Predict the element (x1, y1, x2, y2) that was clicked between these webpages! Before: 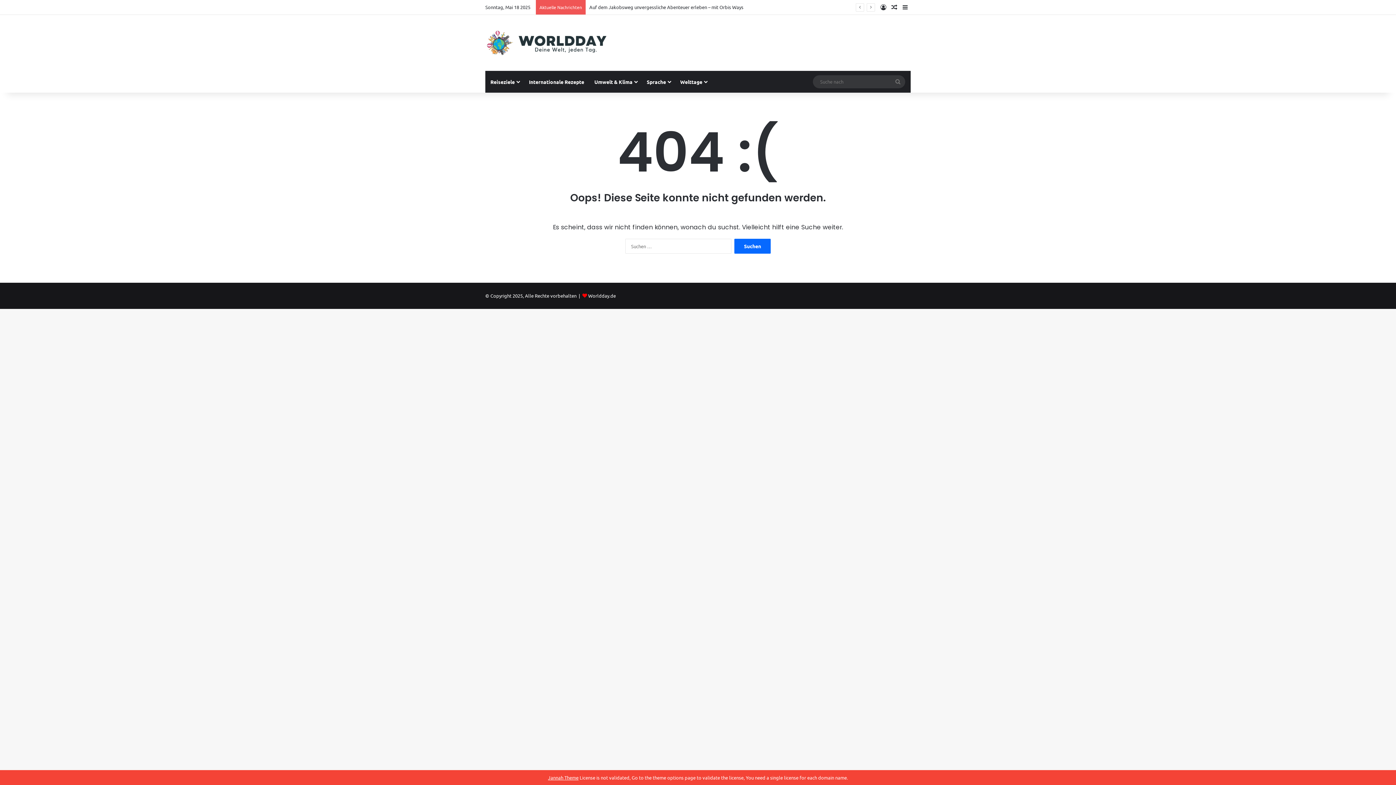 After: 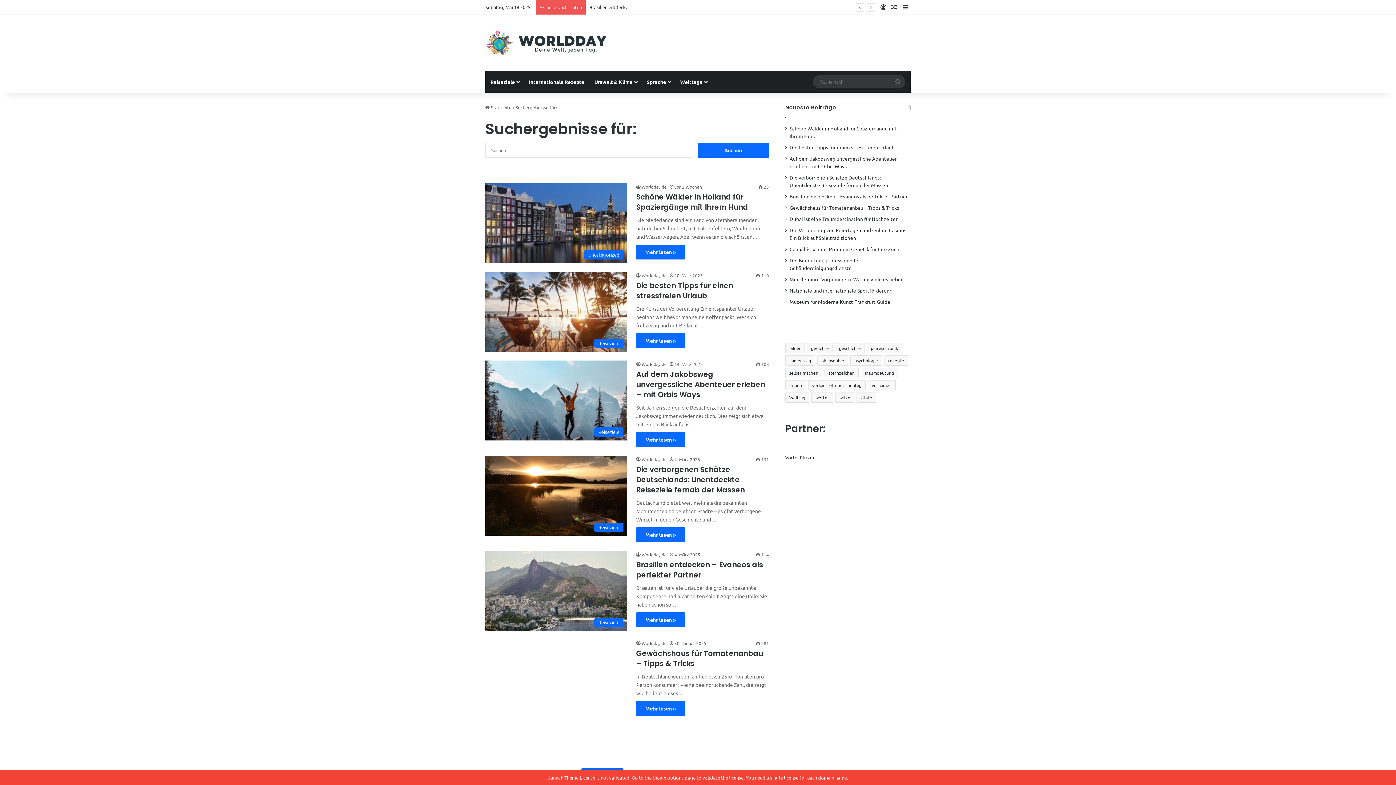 Action: bbox: (890, 75, 905, 88) label: Suche nach